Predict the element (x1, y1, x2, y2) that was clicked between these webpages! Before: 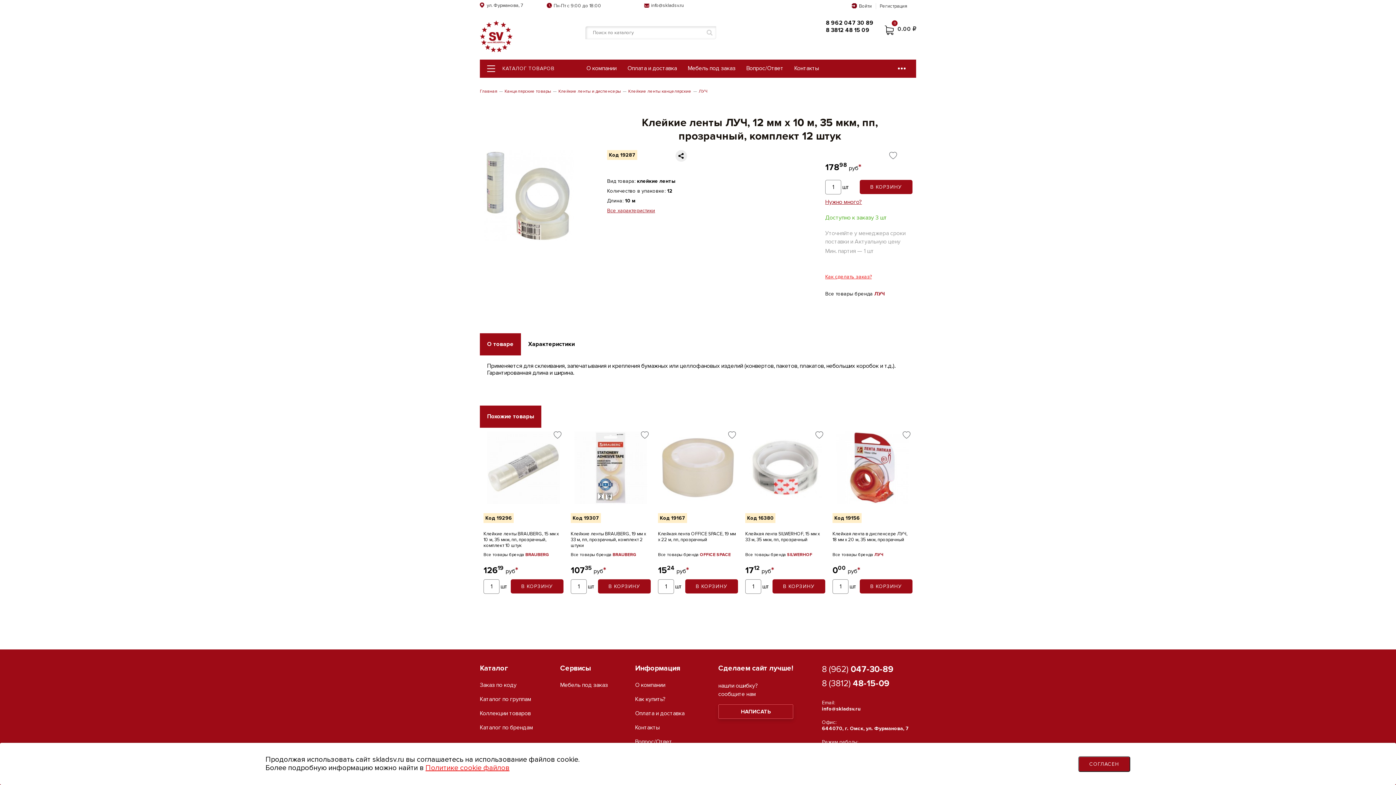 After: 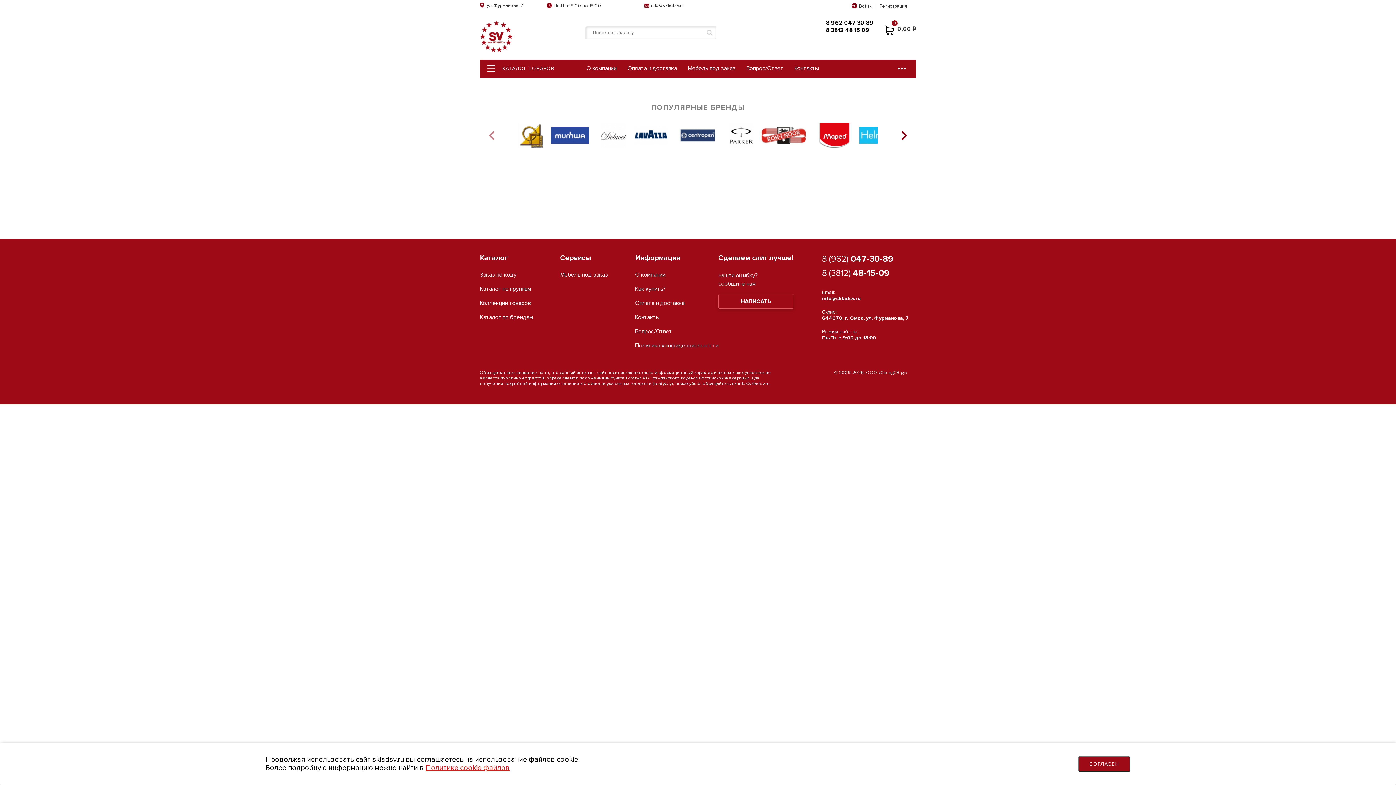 Action: bbox: (832, 431, 912, 504)